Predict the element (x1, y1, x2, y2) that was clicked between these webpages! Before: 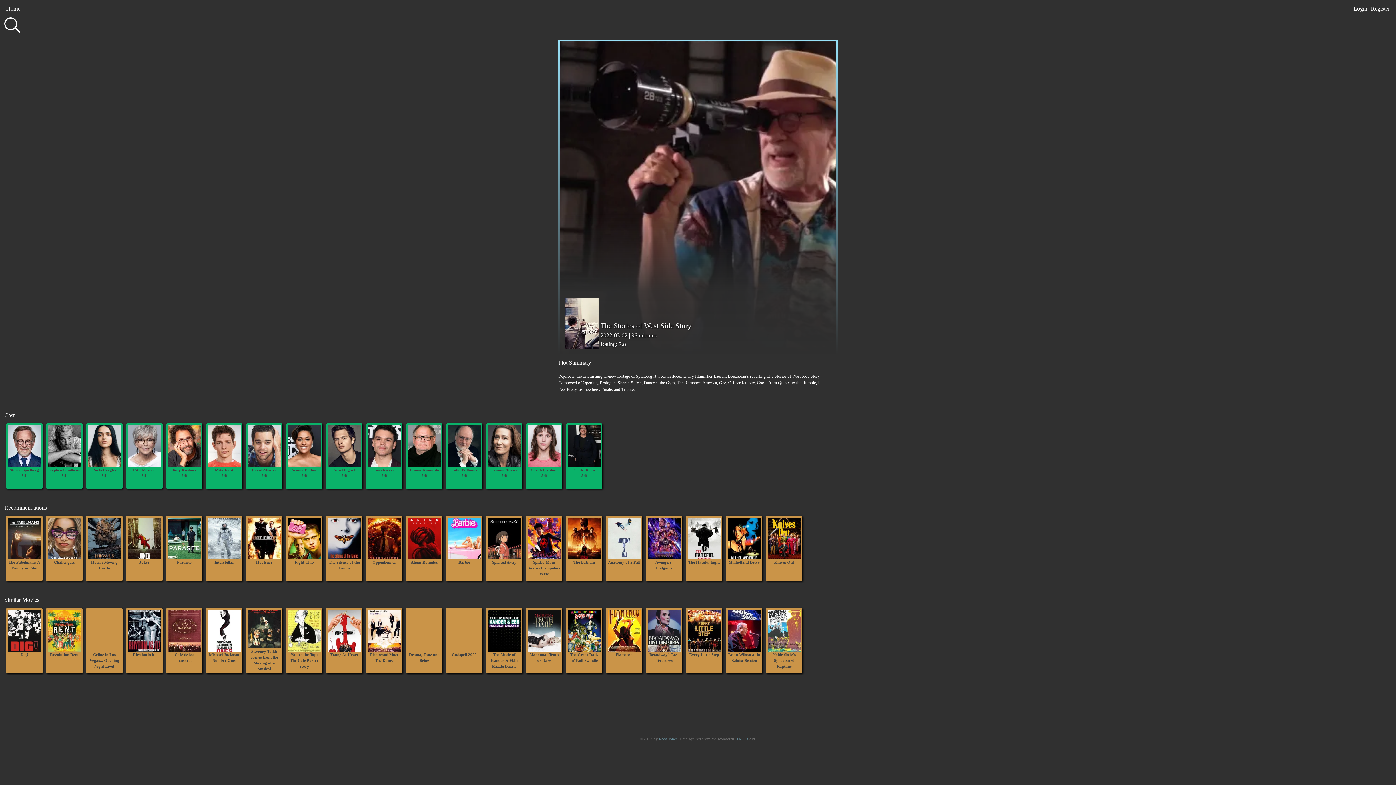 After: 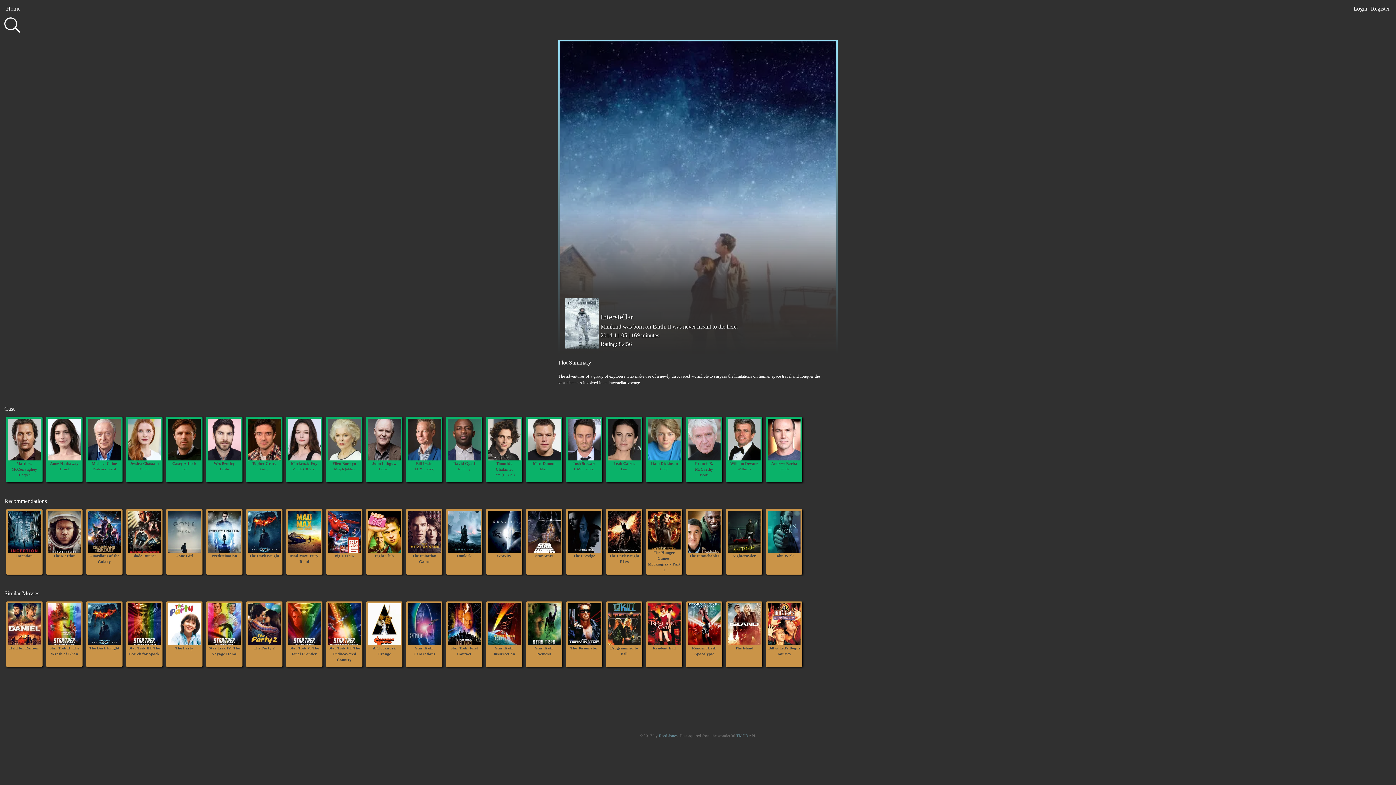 Action: label: Interstellar bbox: (204, 516, 244, 581)